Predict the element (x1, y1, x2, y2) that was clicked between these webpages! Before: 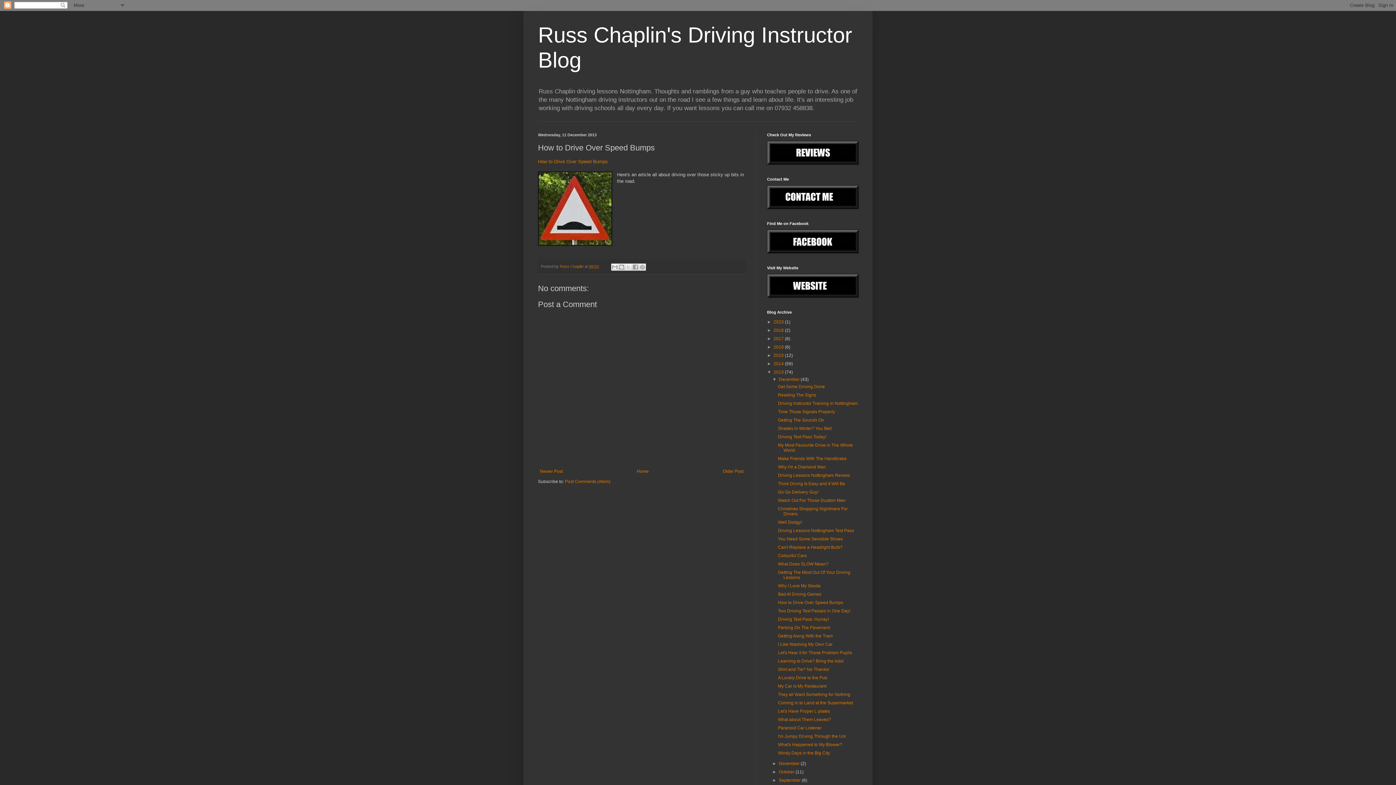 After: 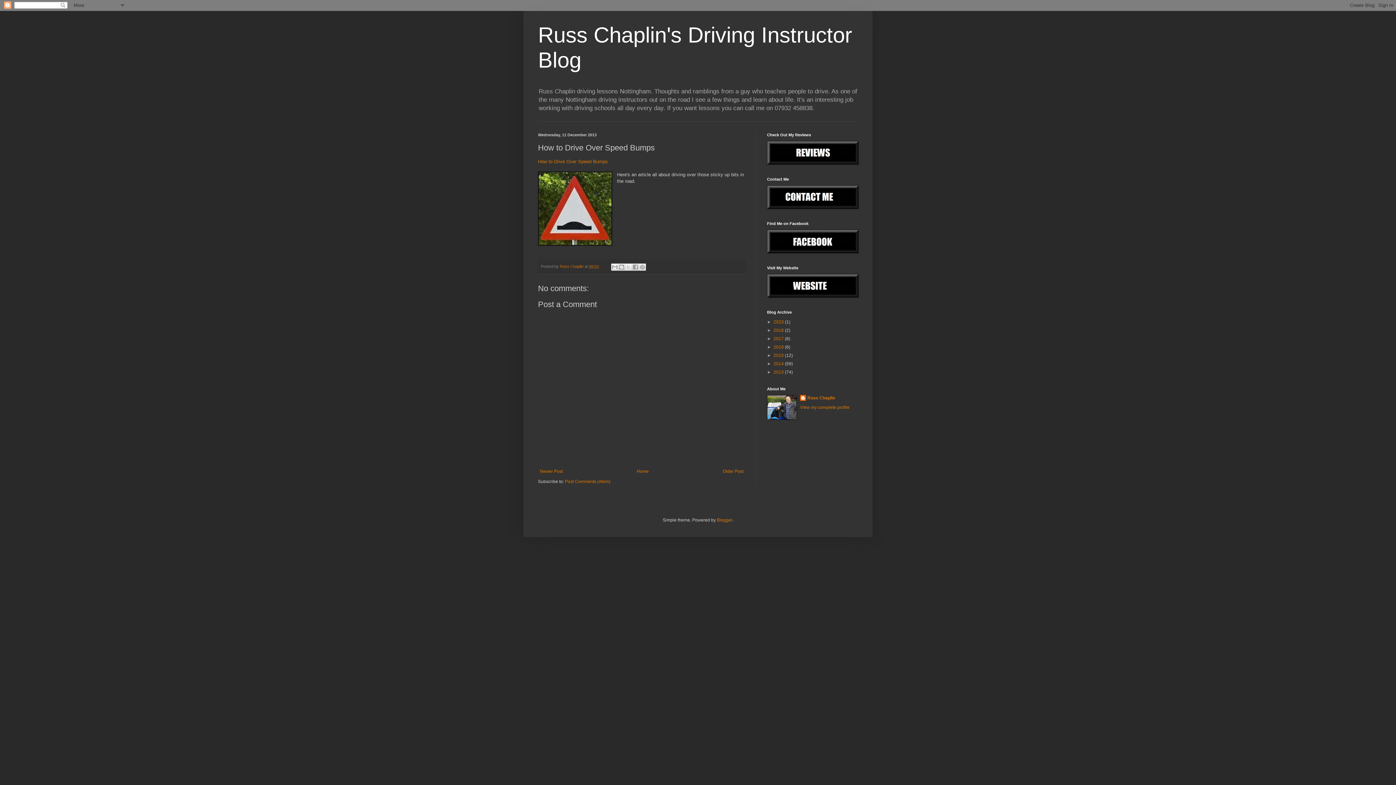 Action: label: ▼   bbox: (767, 369, 773, 375)